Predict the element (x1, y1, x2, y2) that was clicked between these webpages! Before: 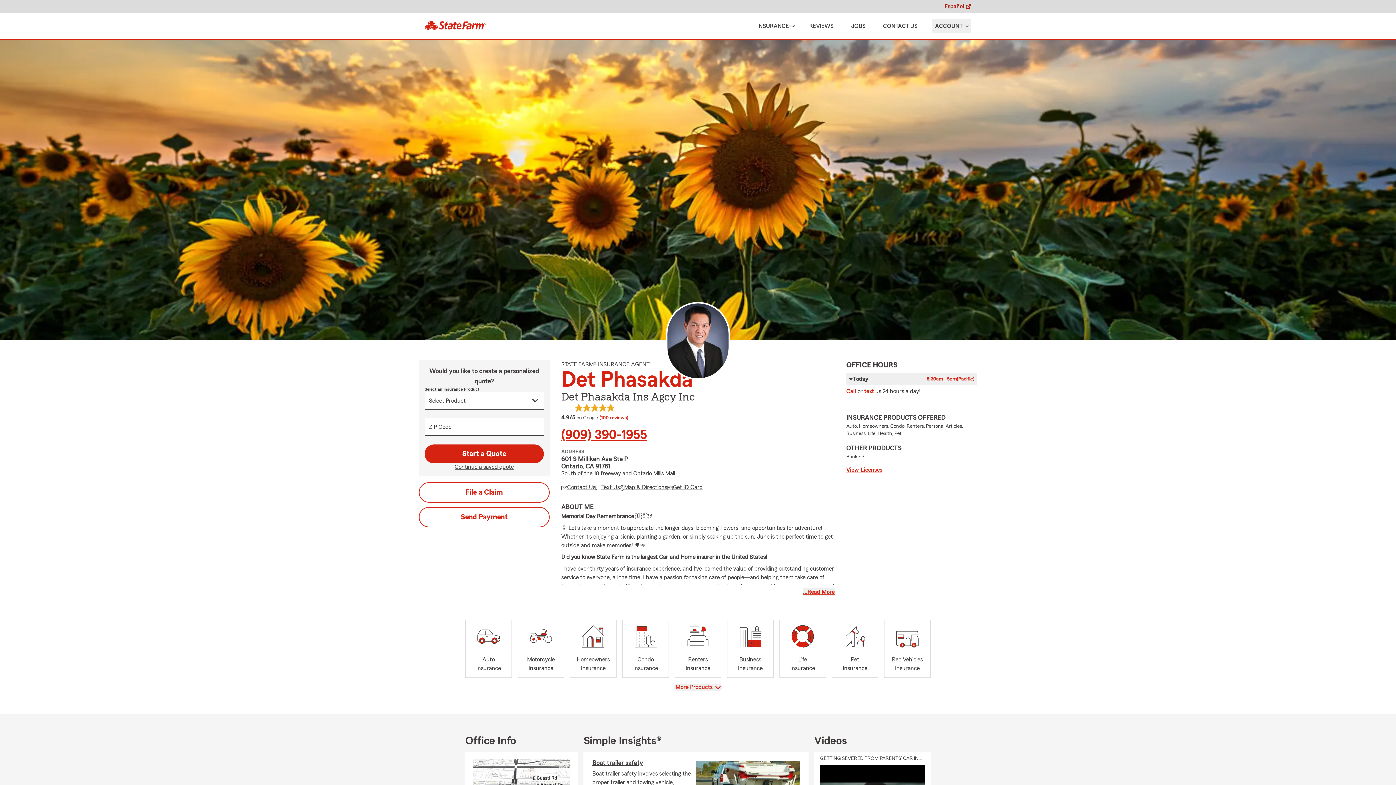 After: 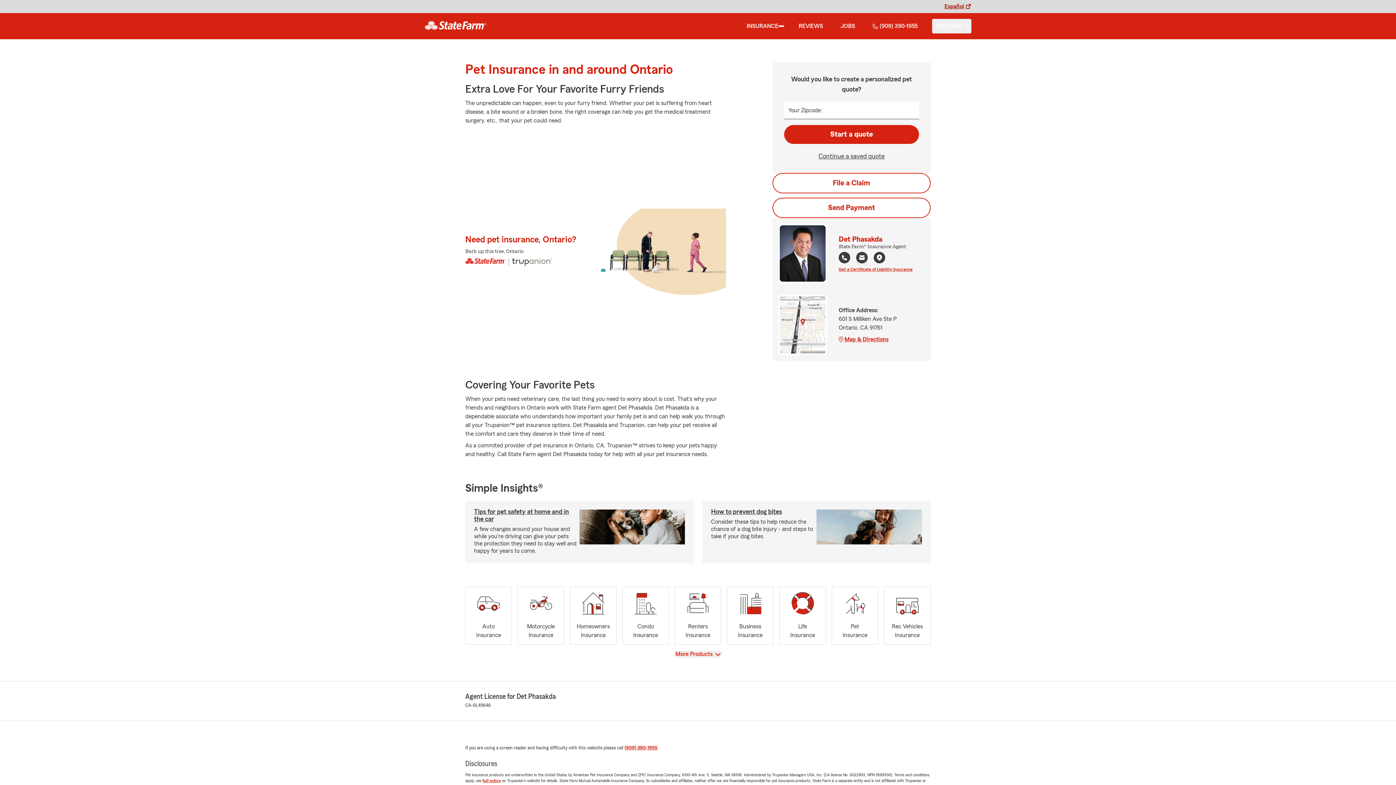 Action: label: Pet
Insurance bbox: (832, 620, 878, 678)